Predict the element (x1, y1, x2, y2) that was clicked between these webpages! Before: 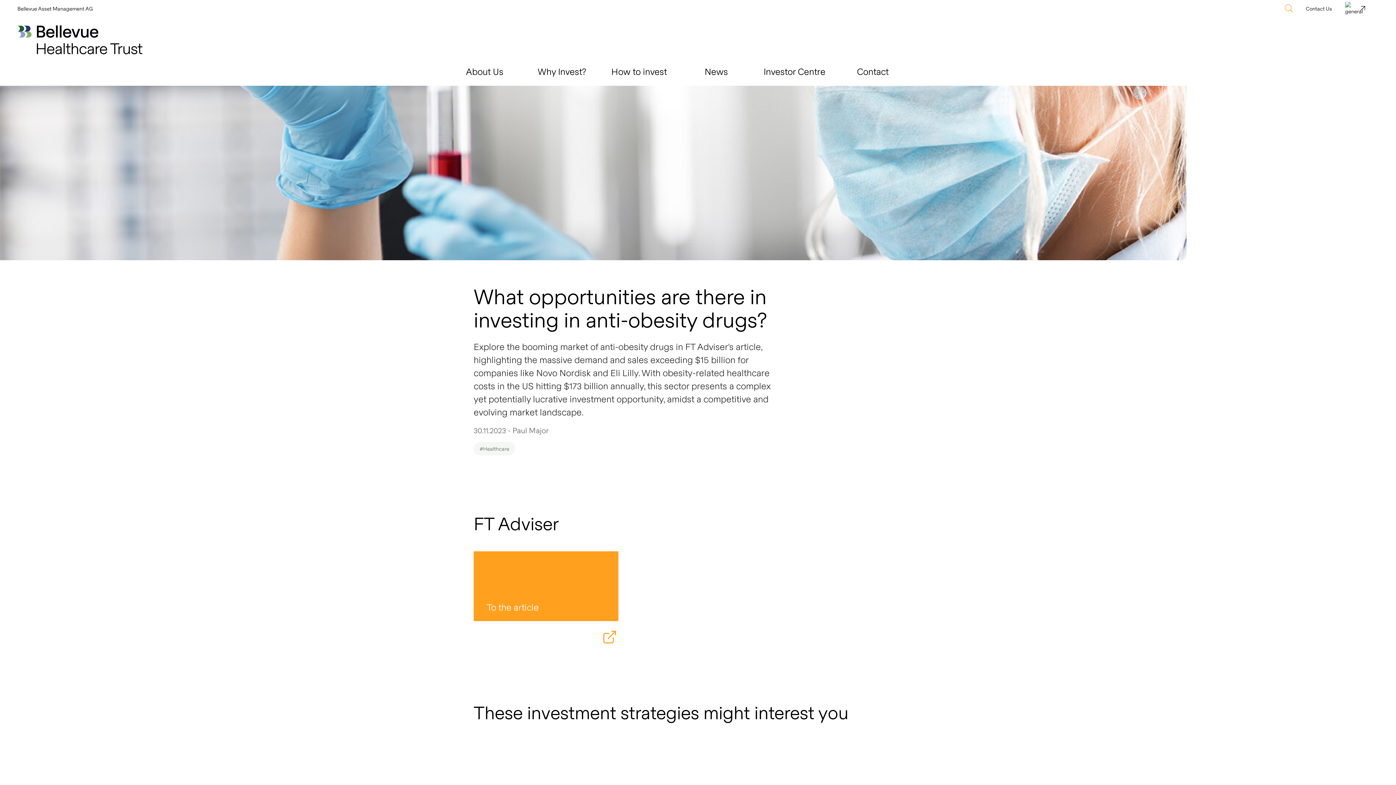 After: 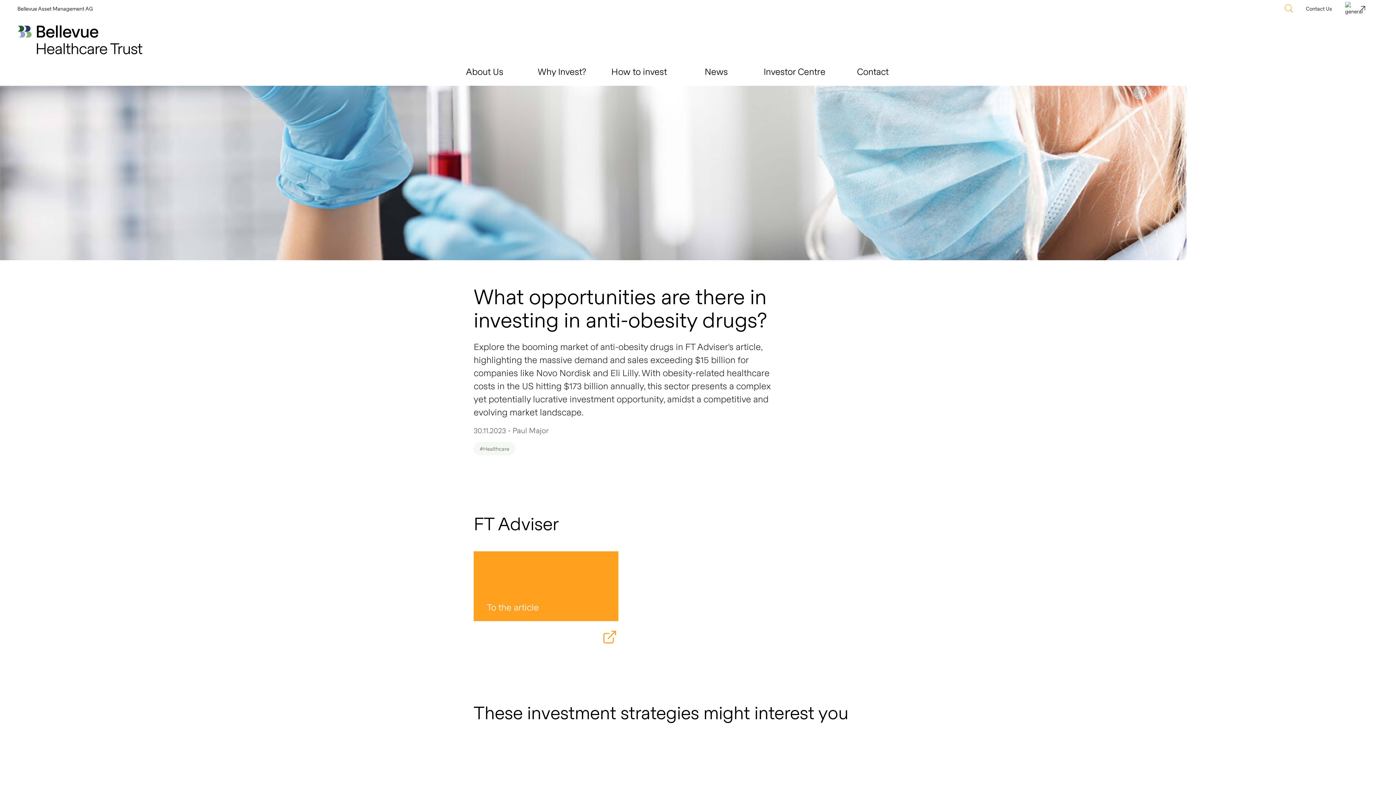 Action: bbox: (473, 442, 515, 455) label: #Healthcare